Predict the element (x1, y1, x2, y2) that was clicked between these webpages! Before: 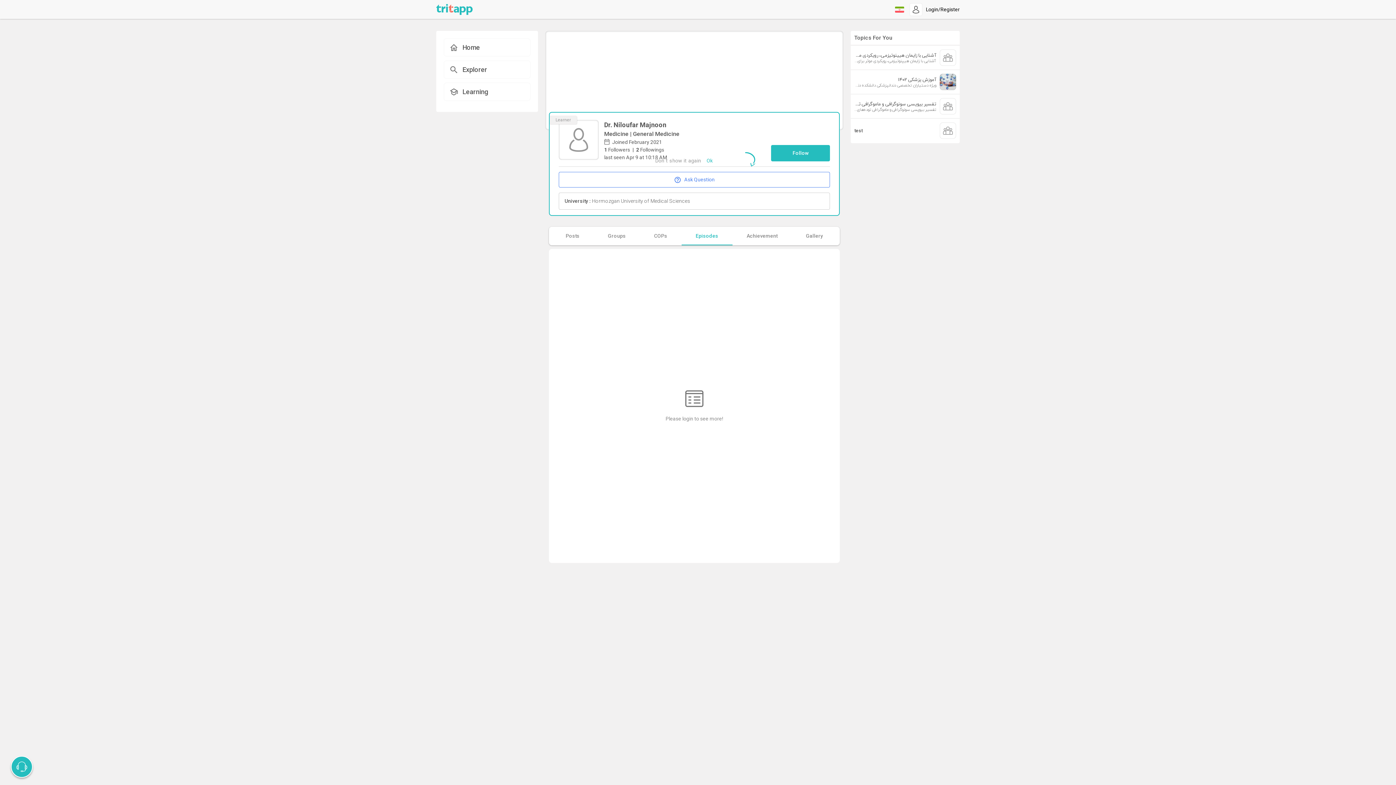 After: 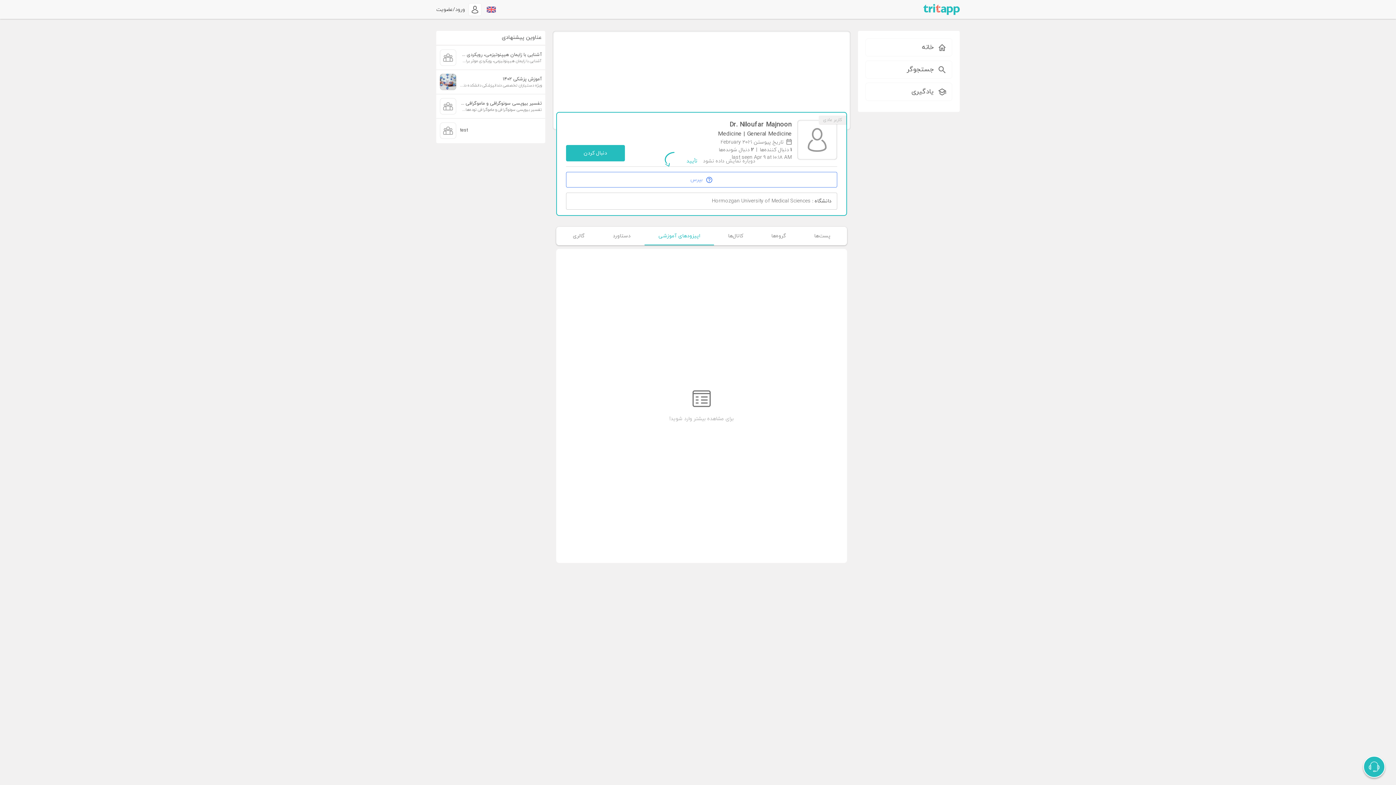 Action: bbox: (895, 4, 904, 14)